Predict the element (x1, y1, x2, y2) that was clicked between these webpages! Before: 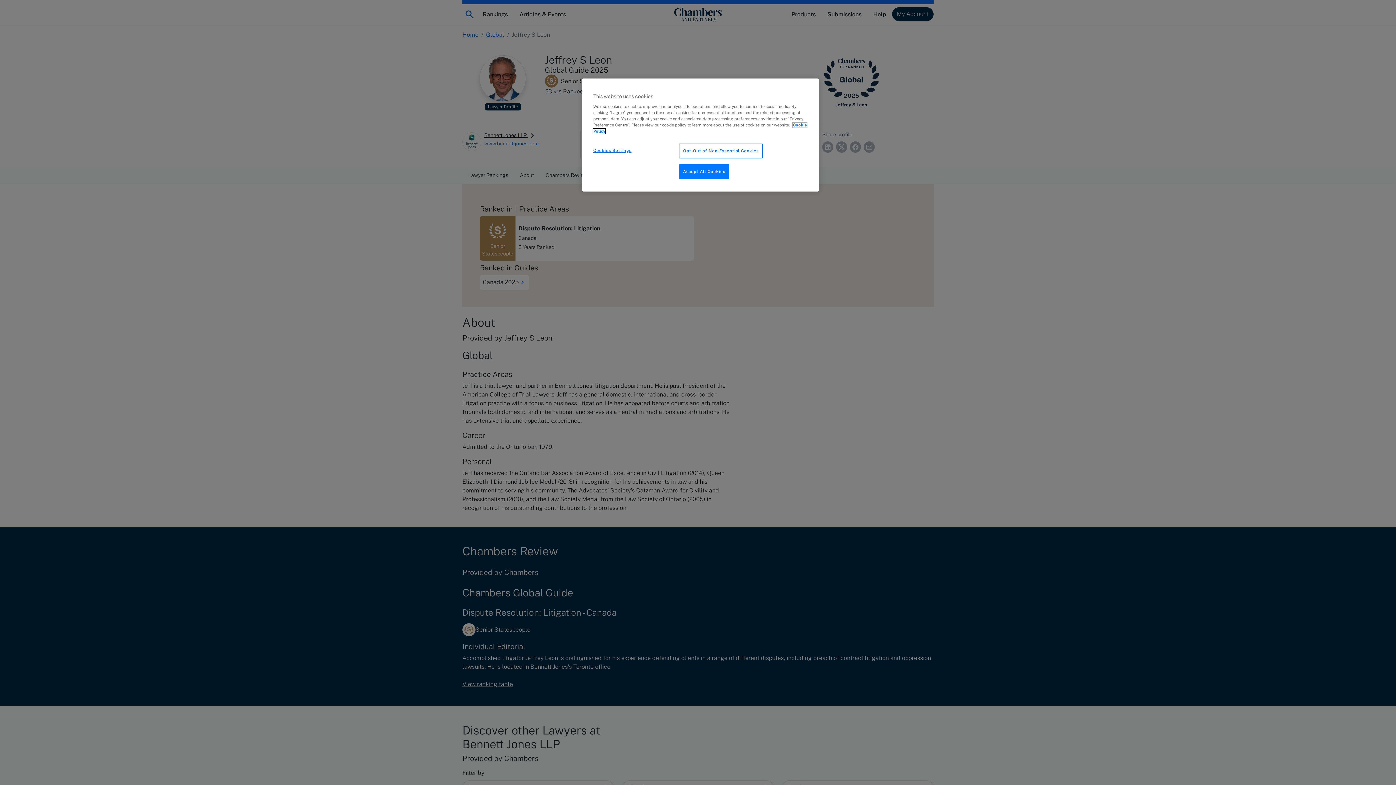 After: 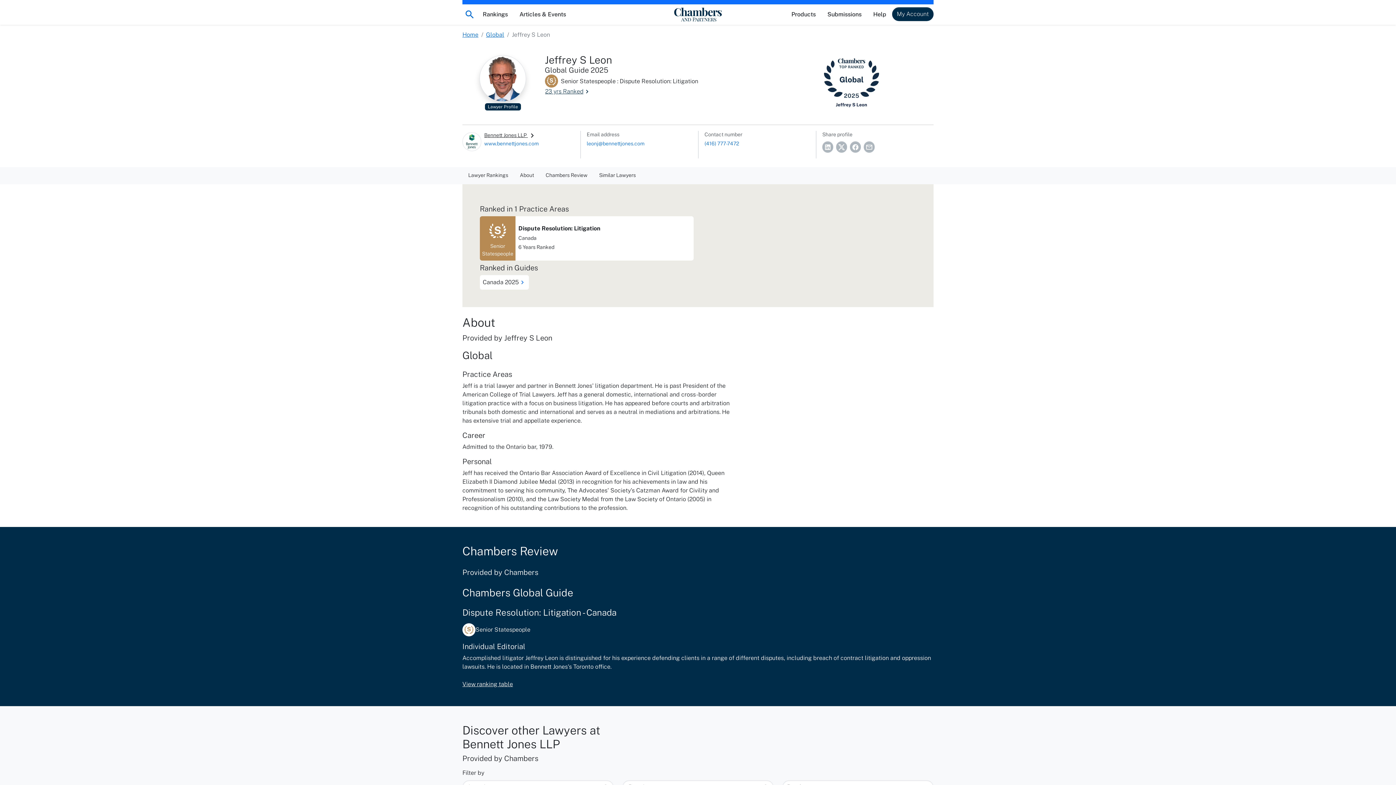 Action: label: Opt-Out of Non-Essential Cookies bbox: (679, 143, 762, 158)